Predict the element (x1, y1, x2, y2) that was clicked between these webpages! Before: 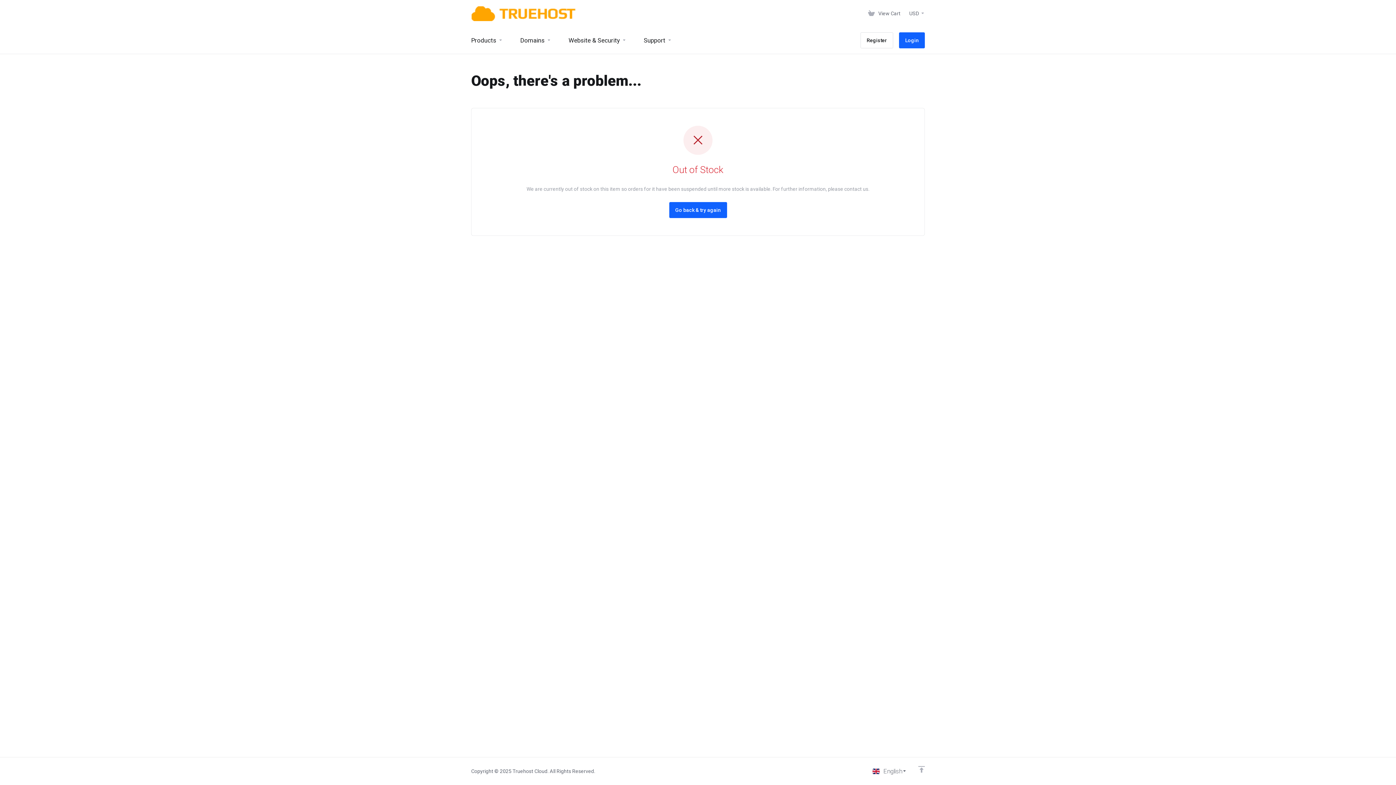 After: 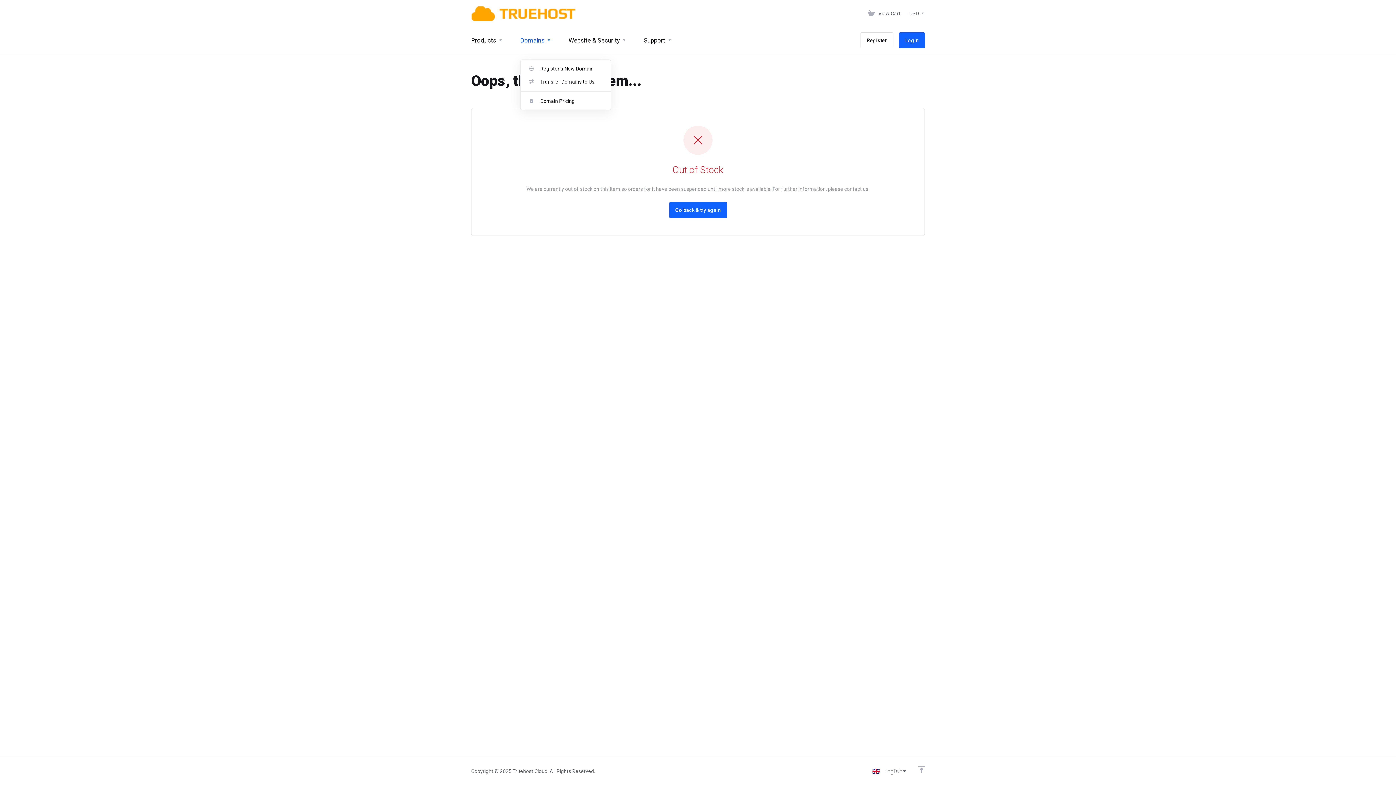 Action: label: Domains bbox: (511, 26, 560, 53)